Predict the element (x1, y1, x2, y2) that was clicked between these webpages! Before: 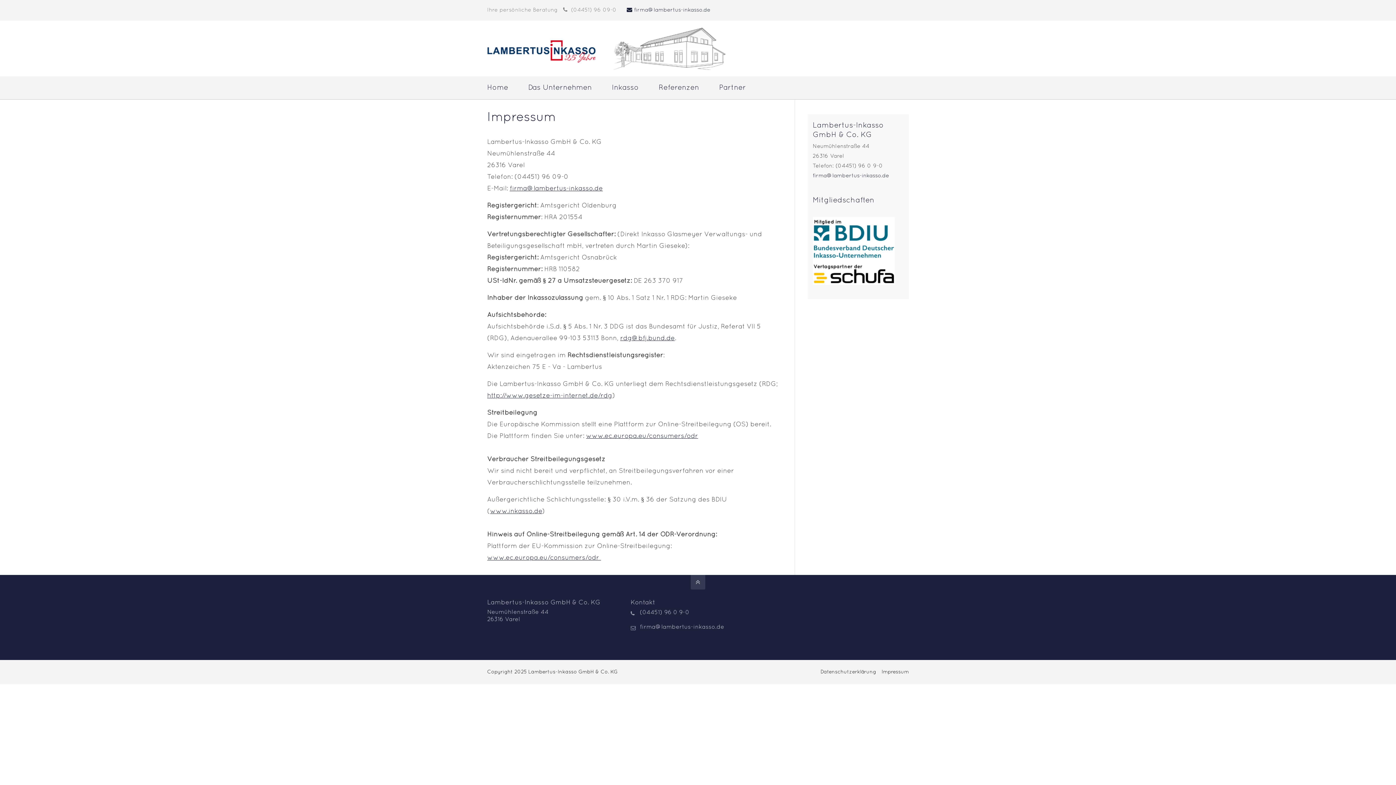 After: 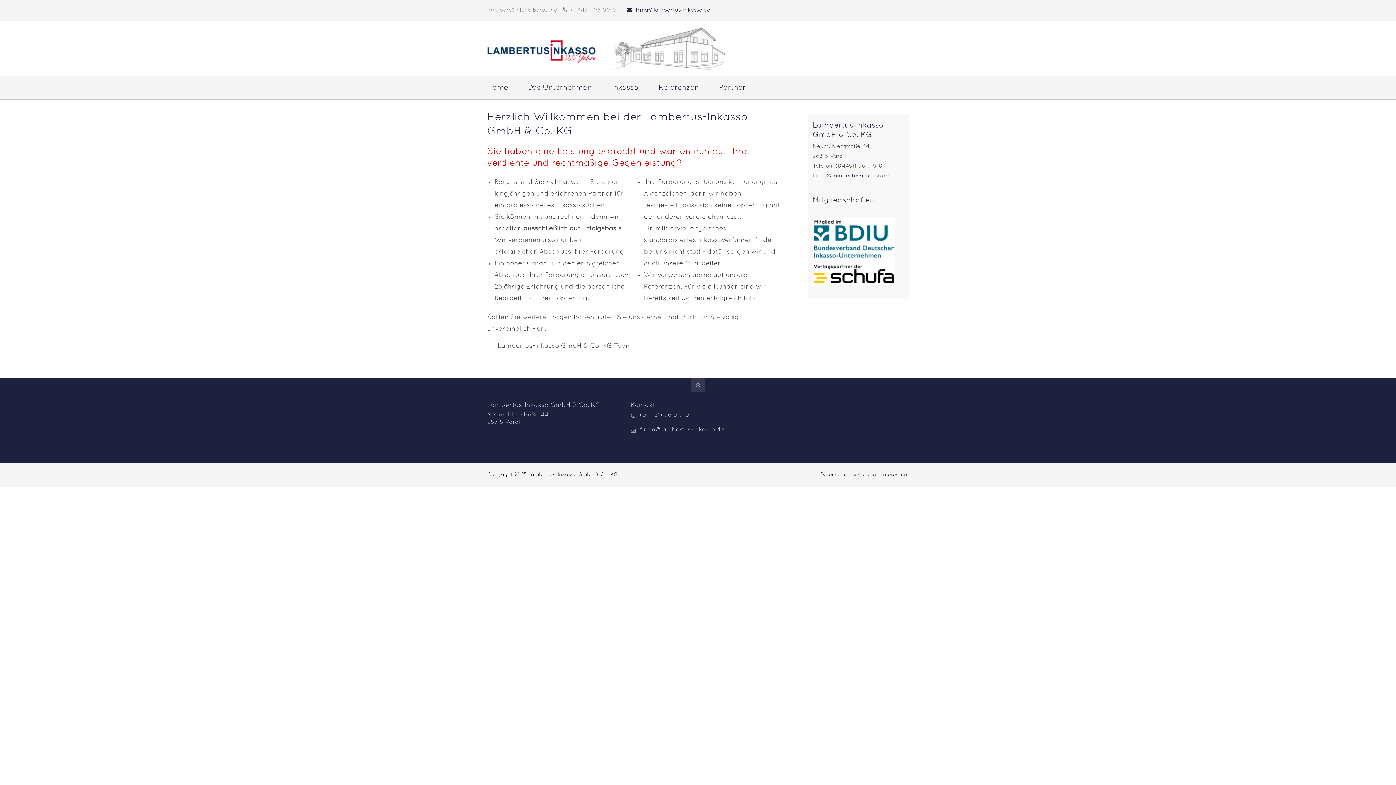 Action: bbox: (487, 77, 508, 98) label: Home